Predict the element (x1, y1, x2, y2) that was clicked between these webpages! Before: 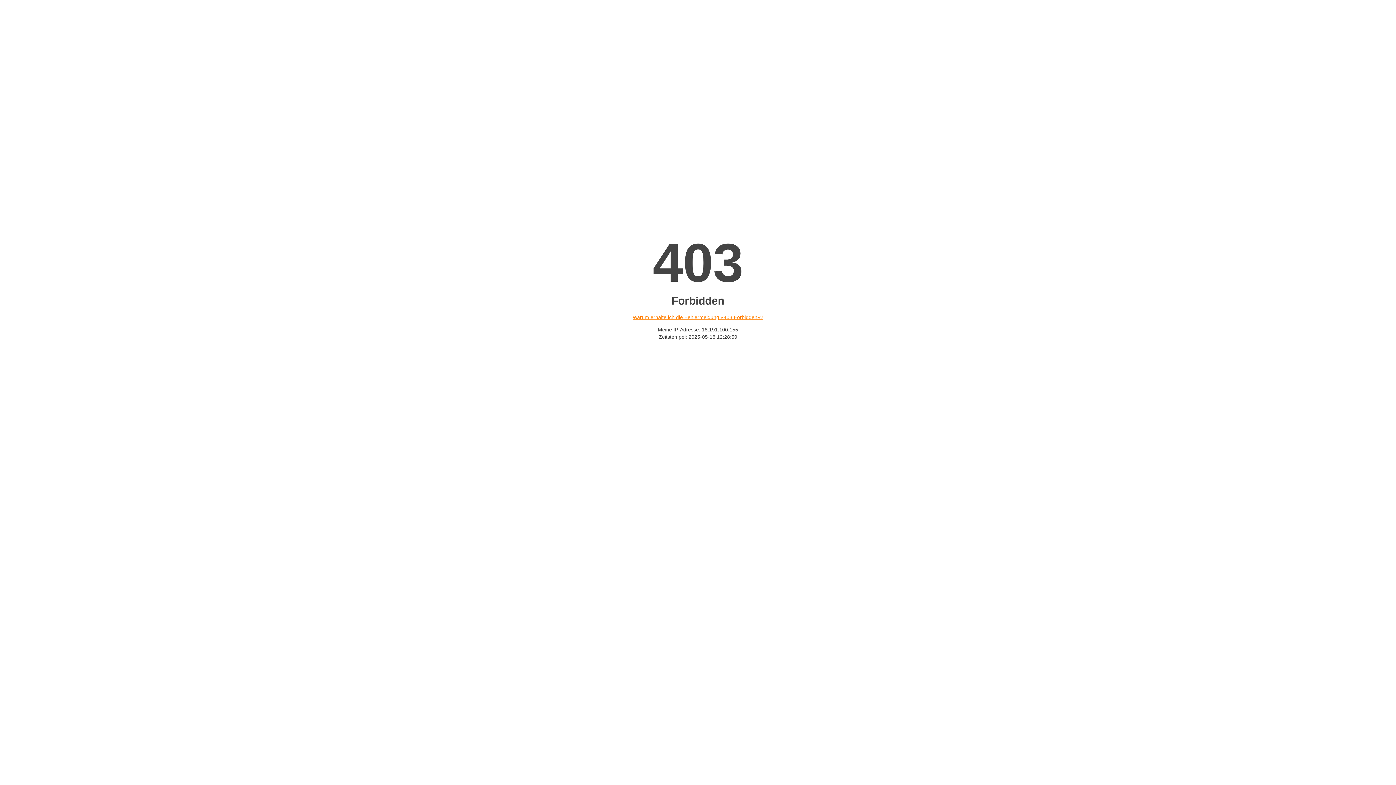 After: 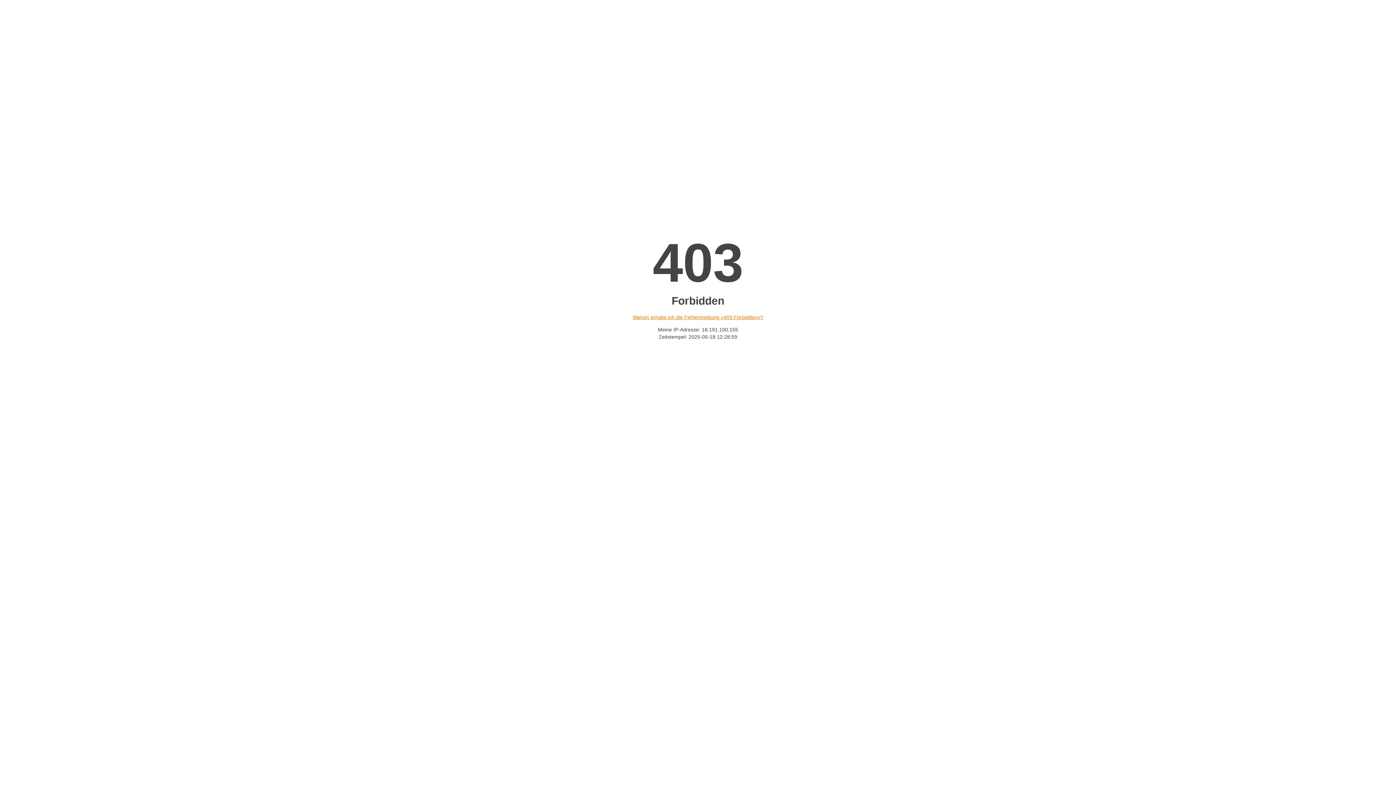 Action: label: Warum erhalte ich die Fehlermeldung «403 Forbidden»? bbox: (632, 314, 763, 320)